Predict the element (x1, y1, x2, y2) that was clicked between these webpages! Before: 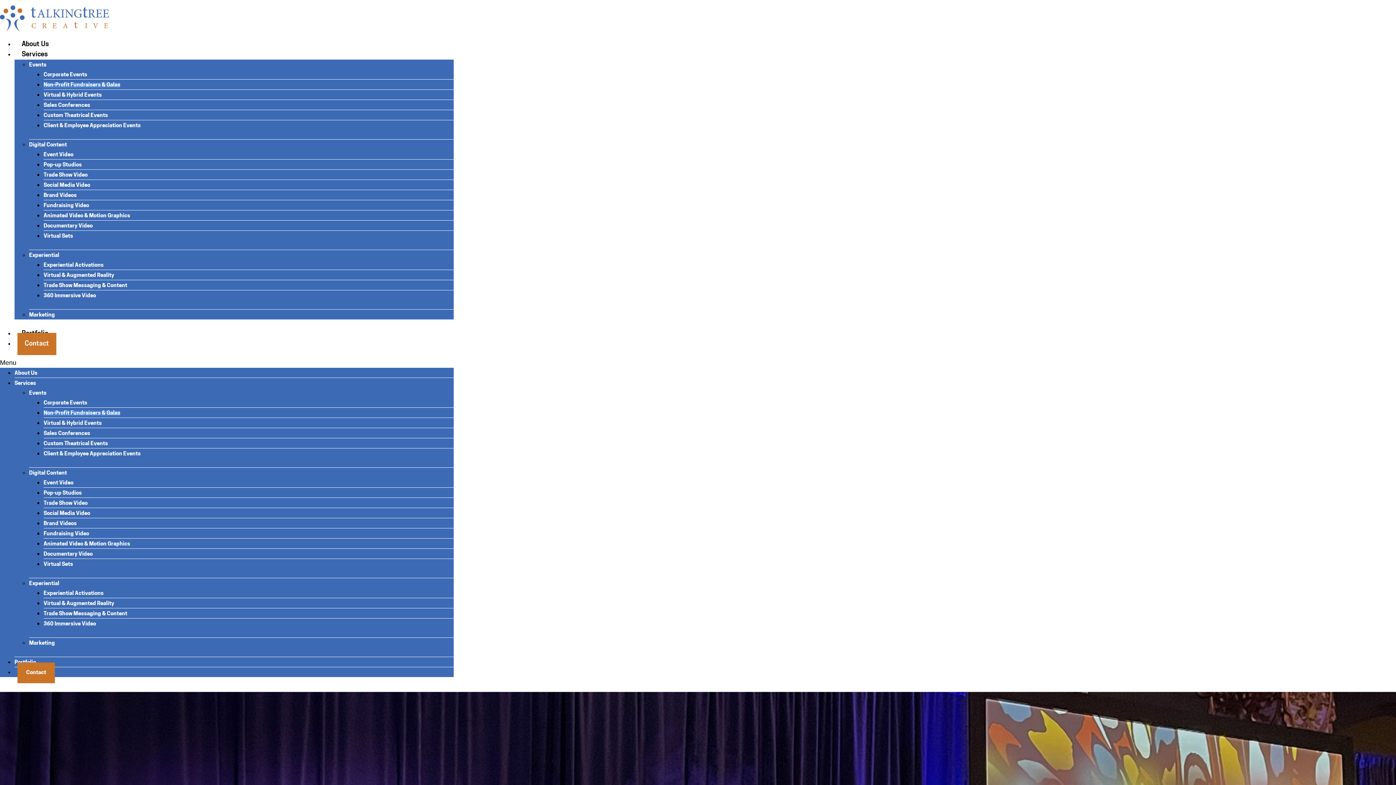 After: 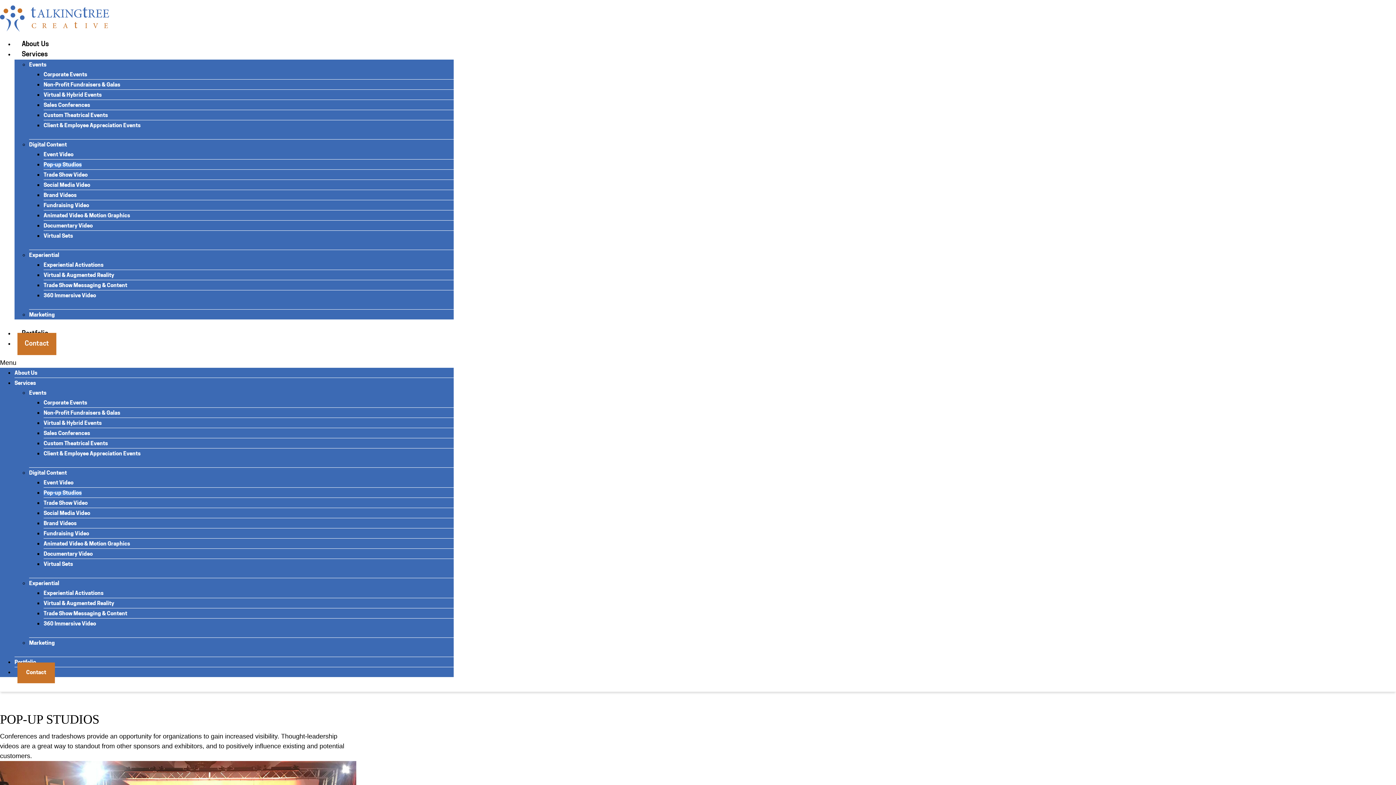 Action: bbox: (43, 162, 81, 168) label: Pop-up Studios